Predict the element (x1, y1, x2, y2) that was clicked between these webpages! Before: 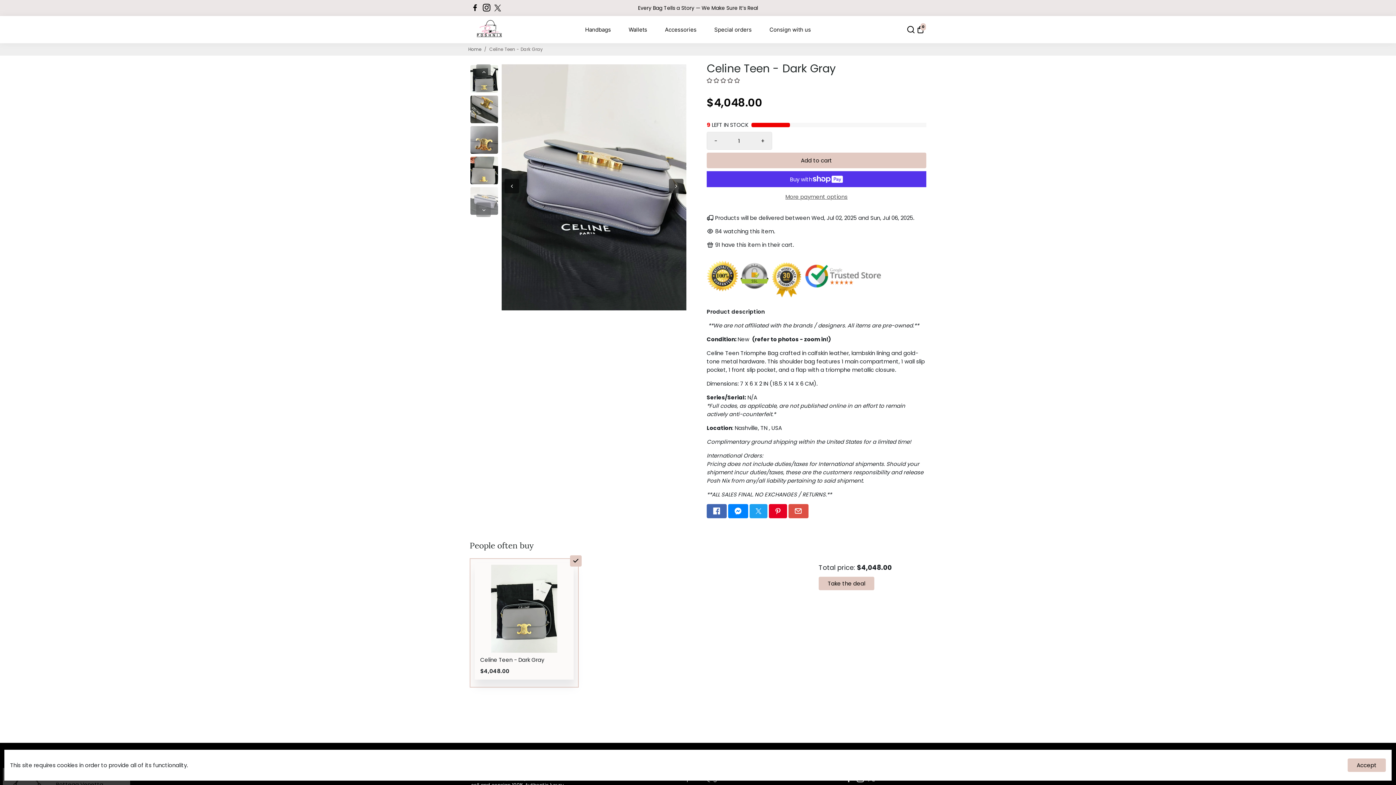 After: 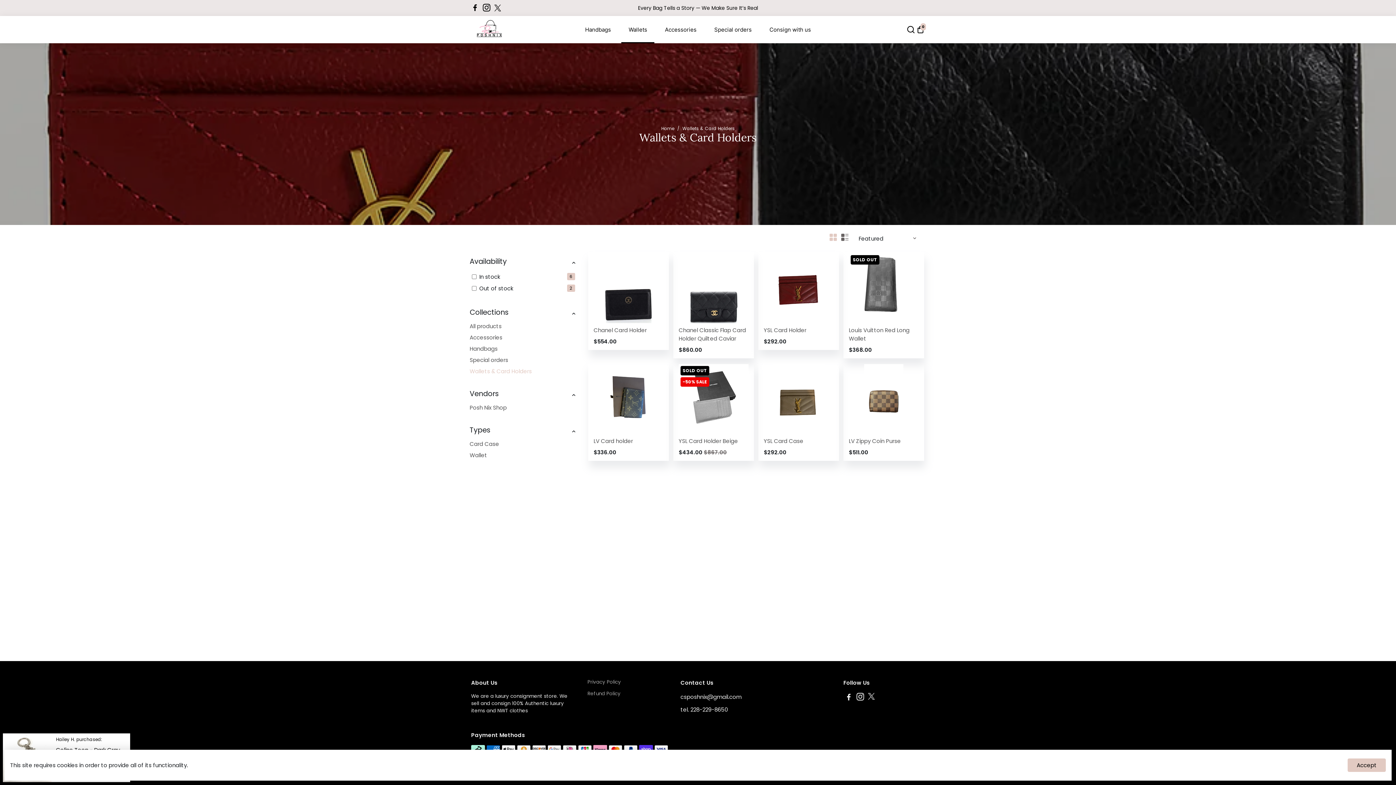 Action: bbox: (621, 16, 654, 43) label: Wallets